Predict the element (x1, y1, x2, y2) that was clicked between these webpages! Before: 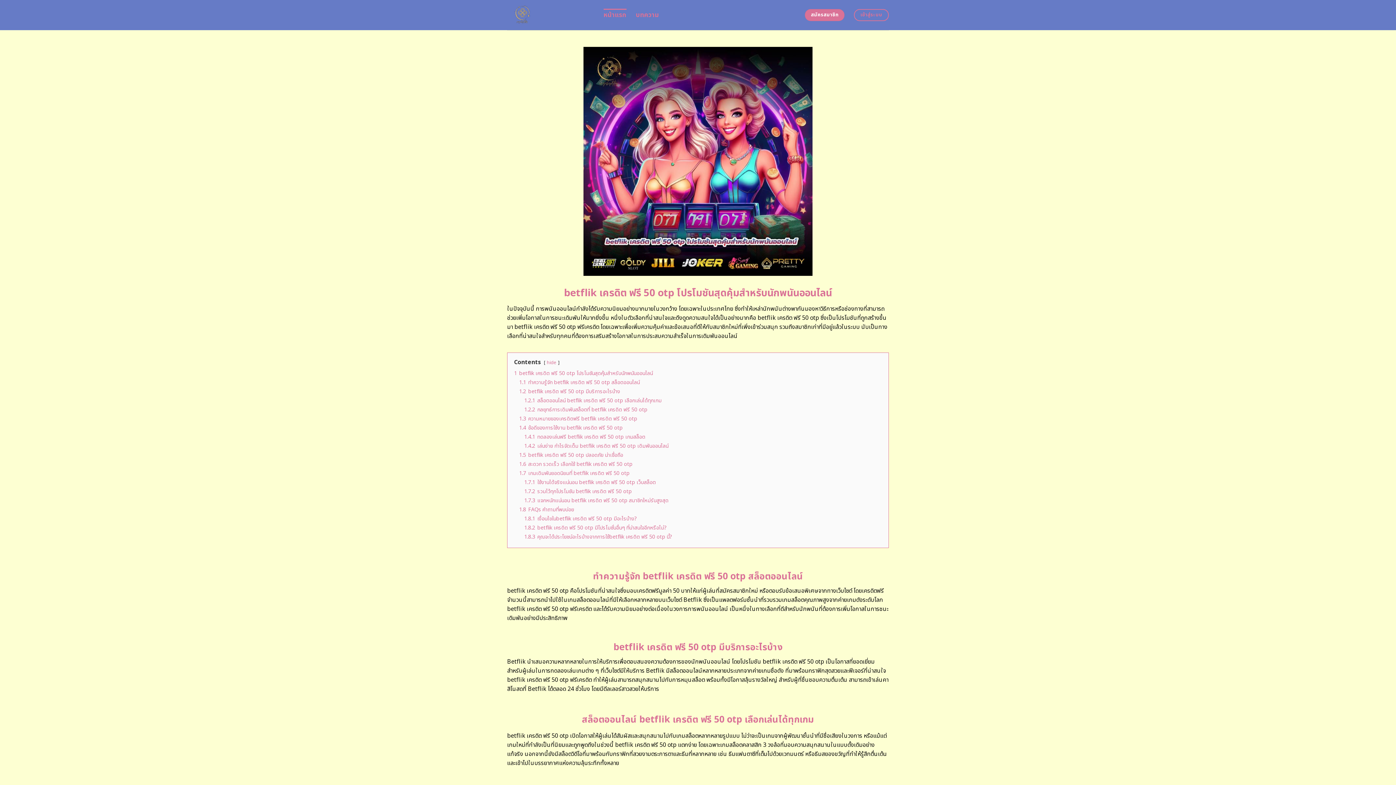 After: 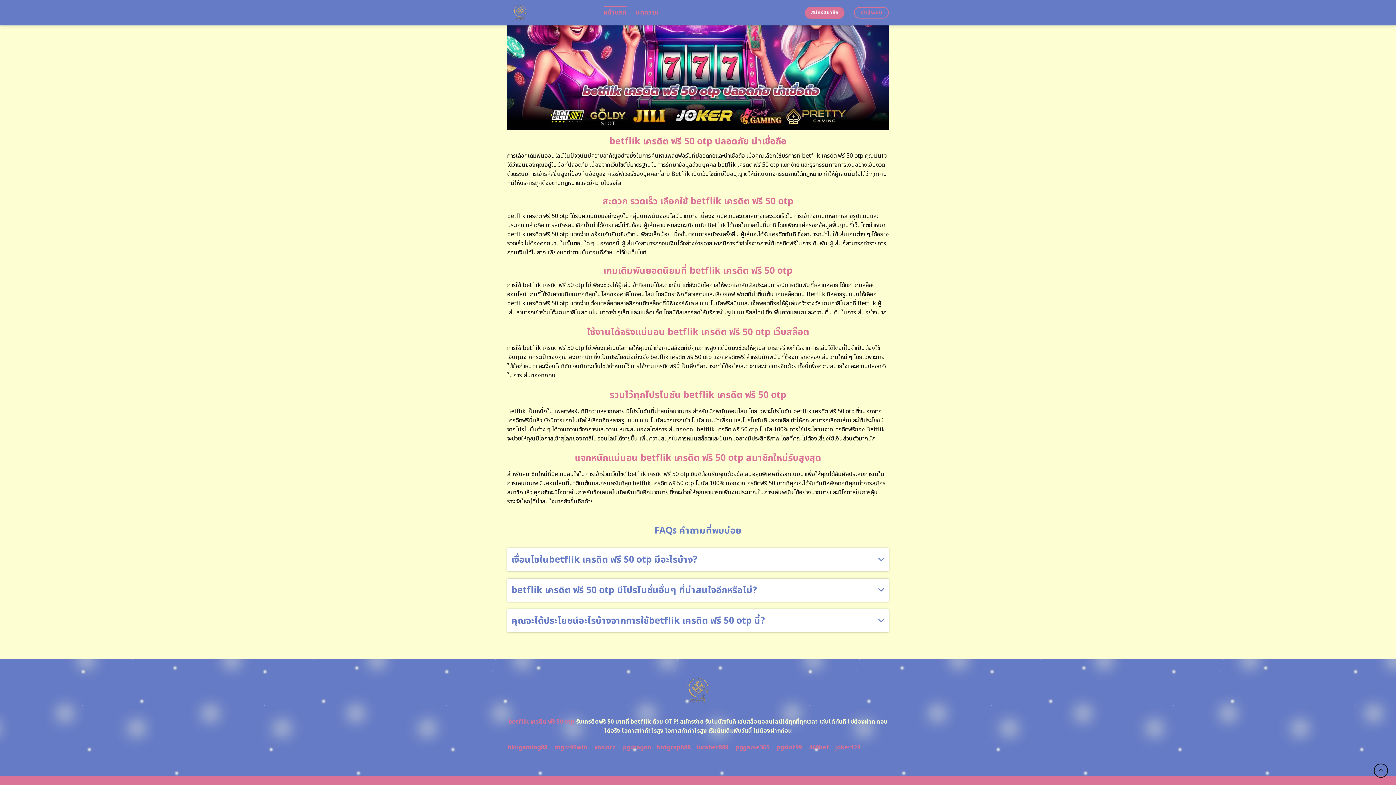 Action: bbox: (519, 451, 623, 459) label: 1.5 betflik เครดิต ฟรี 50 otp ปลอดภัย น่าเชื่อถือ